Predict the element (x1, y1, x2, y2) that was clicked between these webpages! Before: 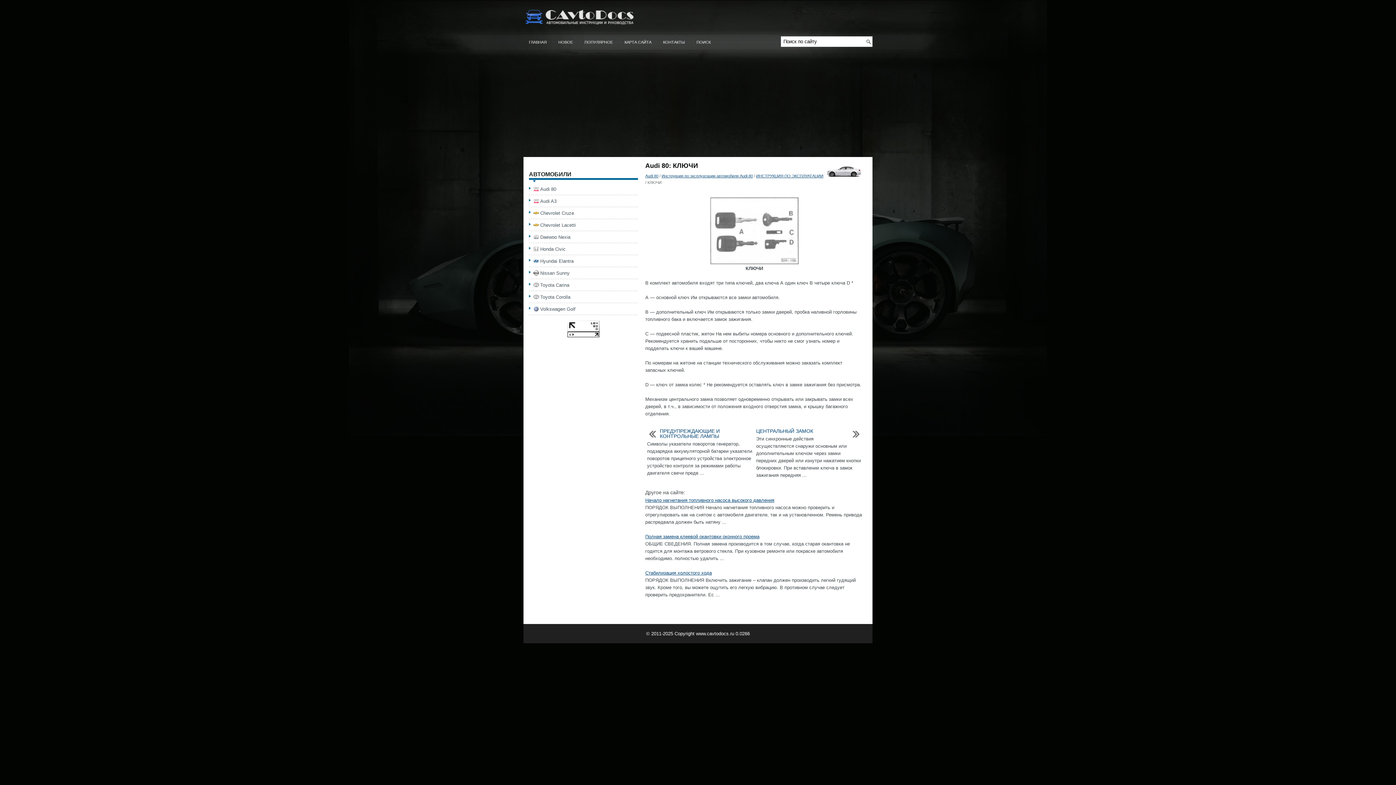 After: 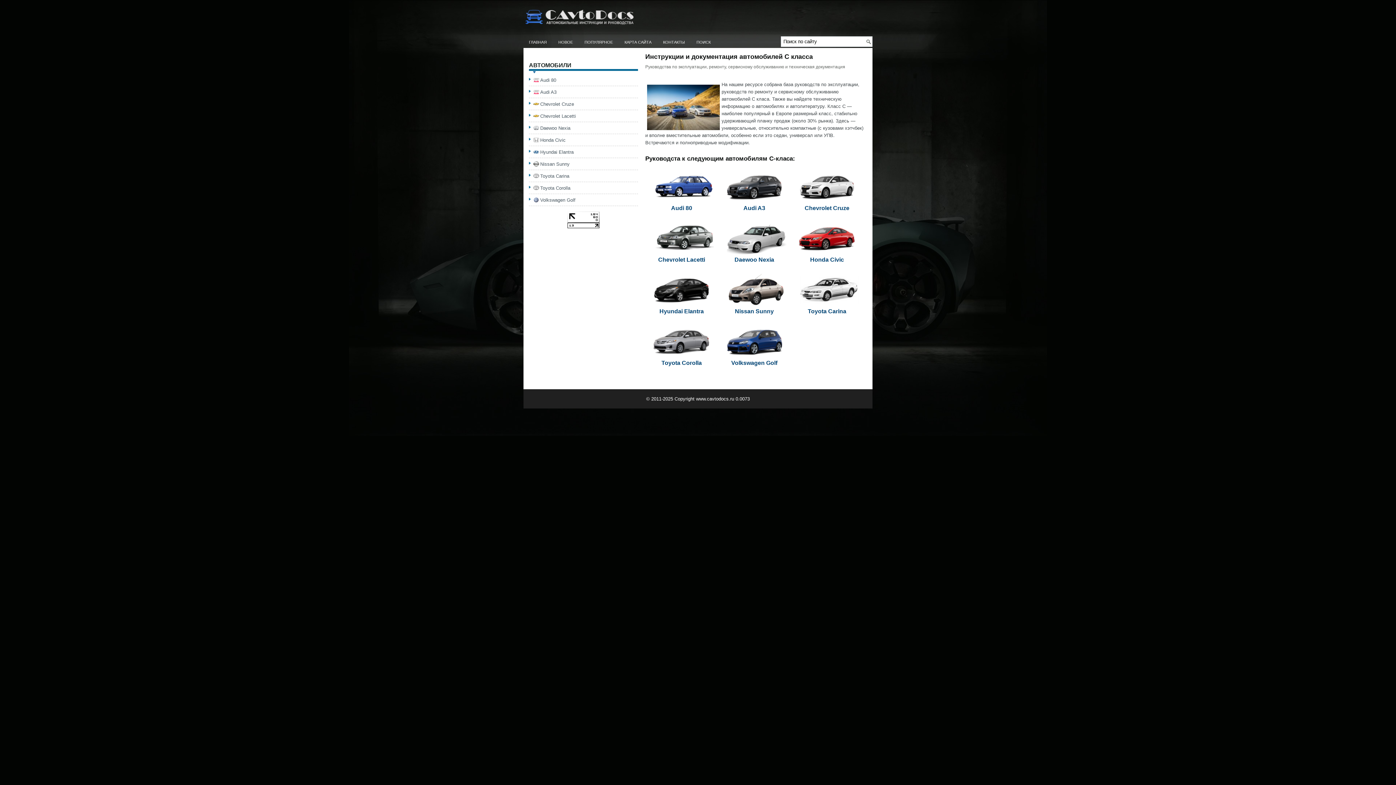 Action: bbox: (523, 21, 636, 27)